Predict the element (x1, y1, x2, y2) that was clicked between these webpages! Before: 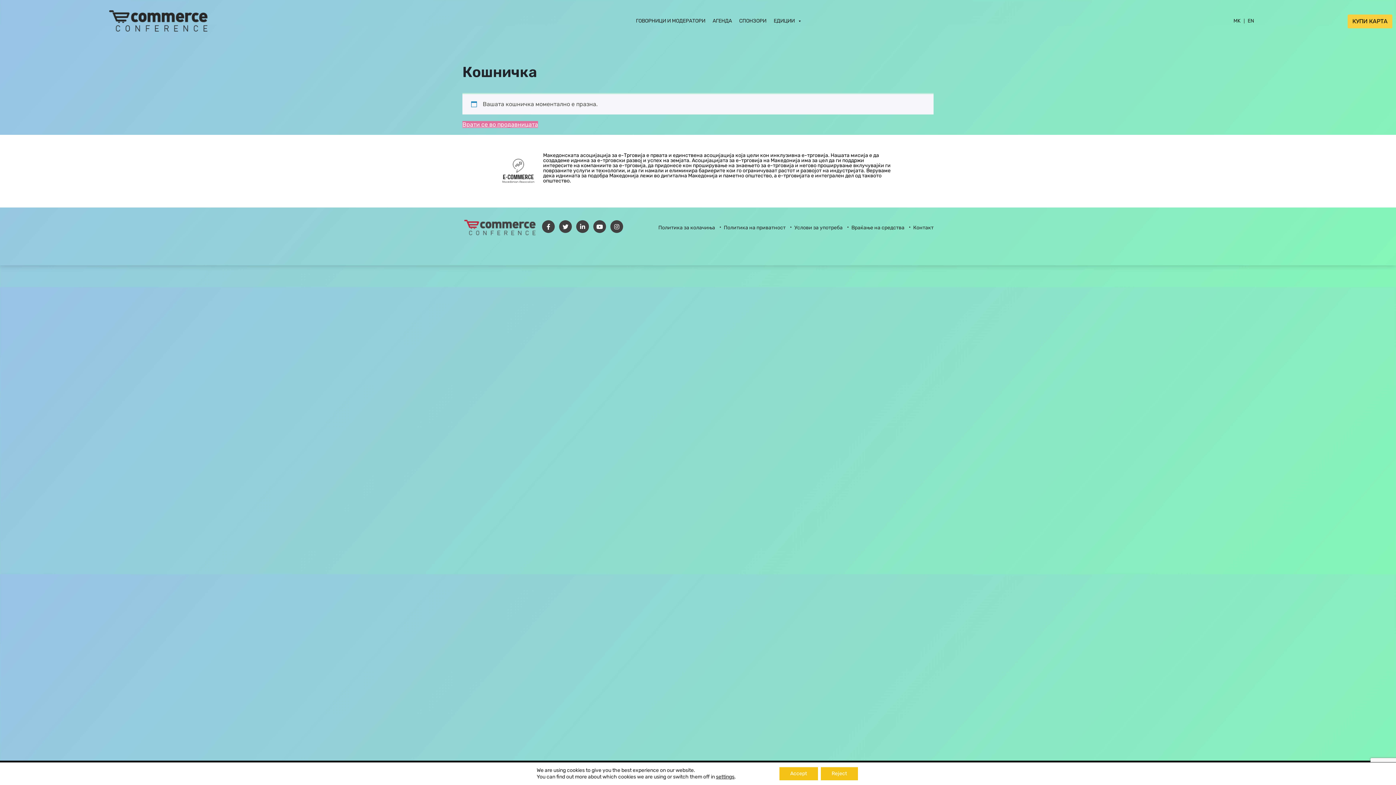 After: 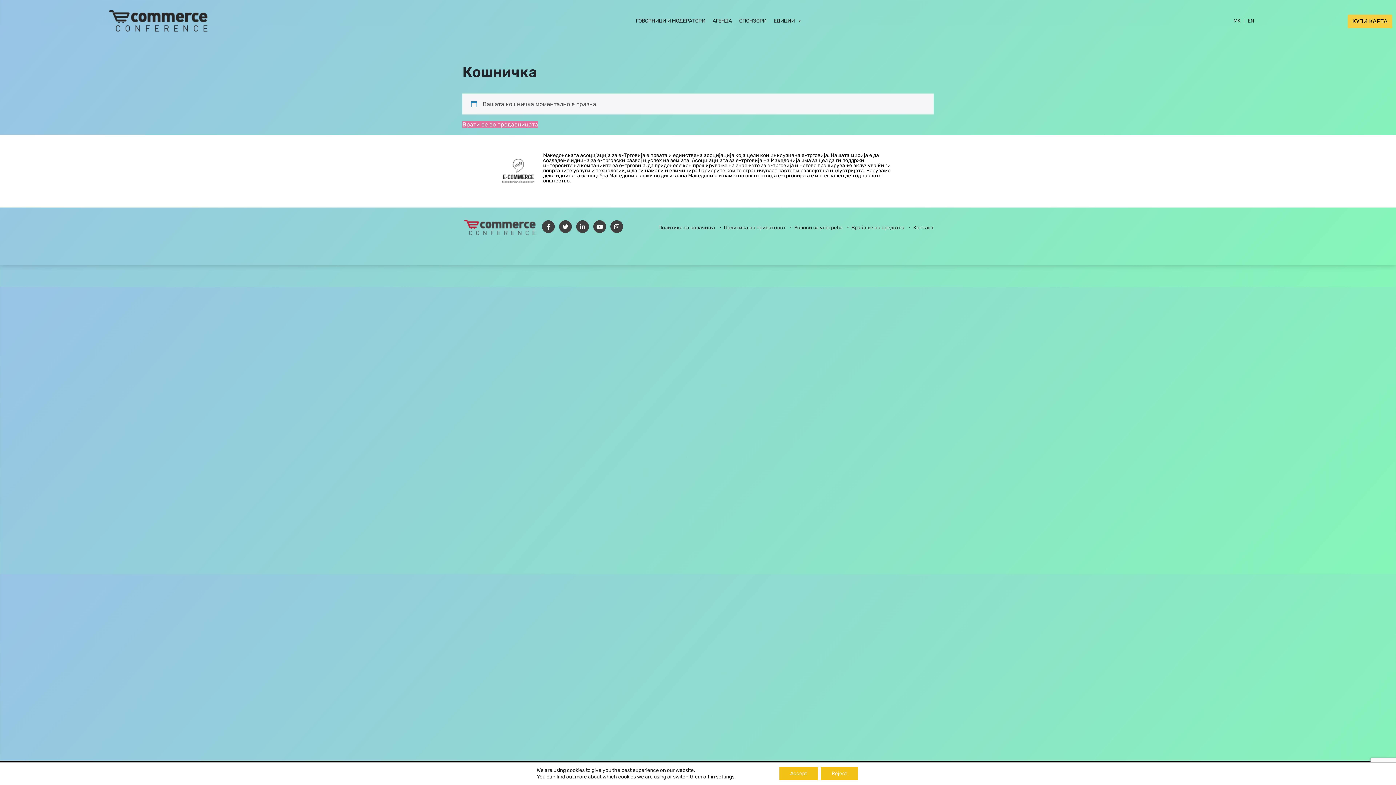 Action: bbox: (542, 220, 554, 233)